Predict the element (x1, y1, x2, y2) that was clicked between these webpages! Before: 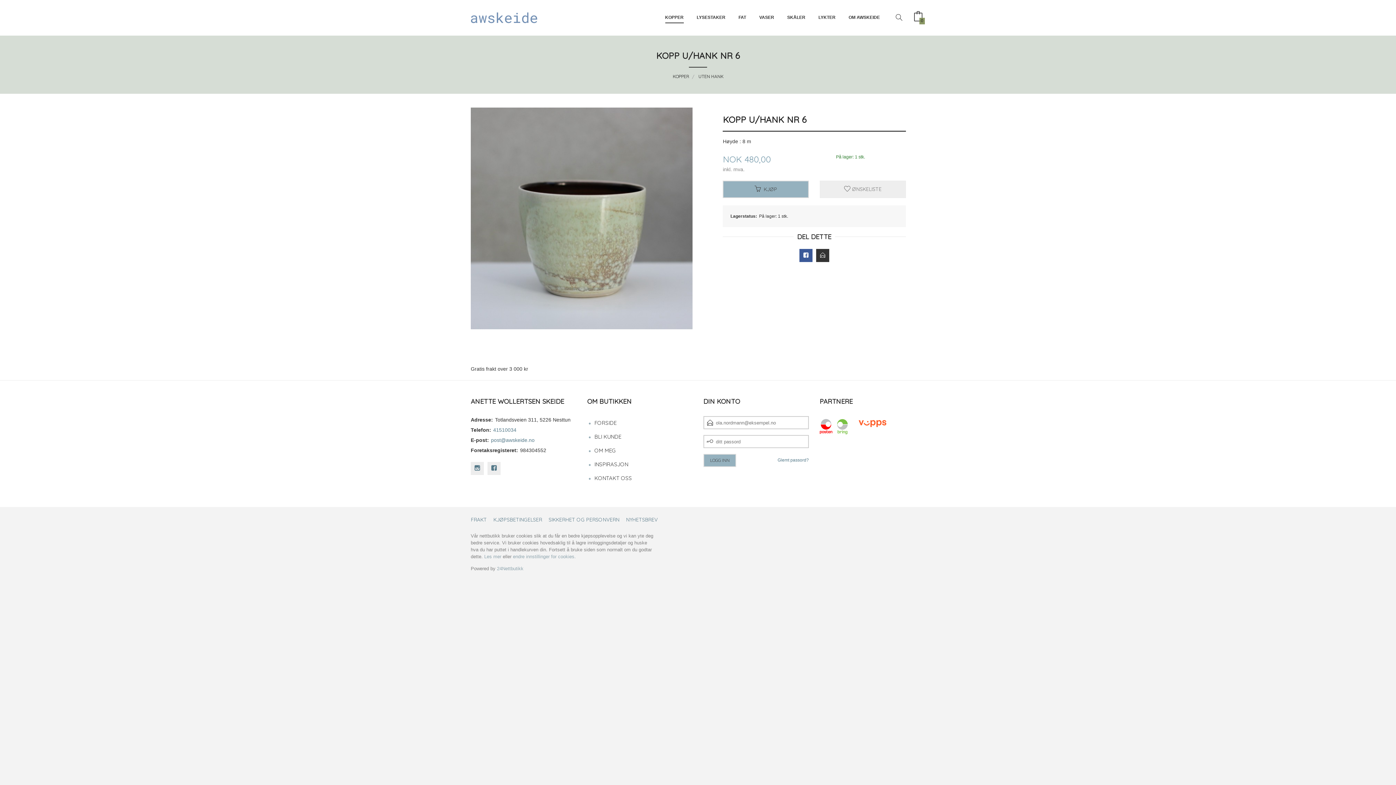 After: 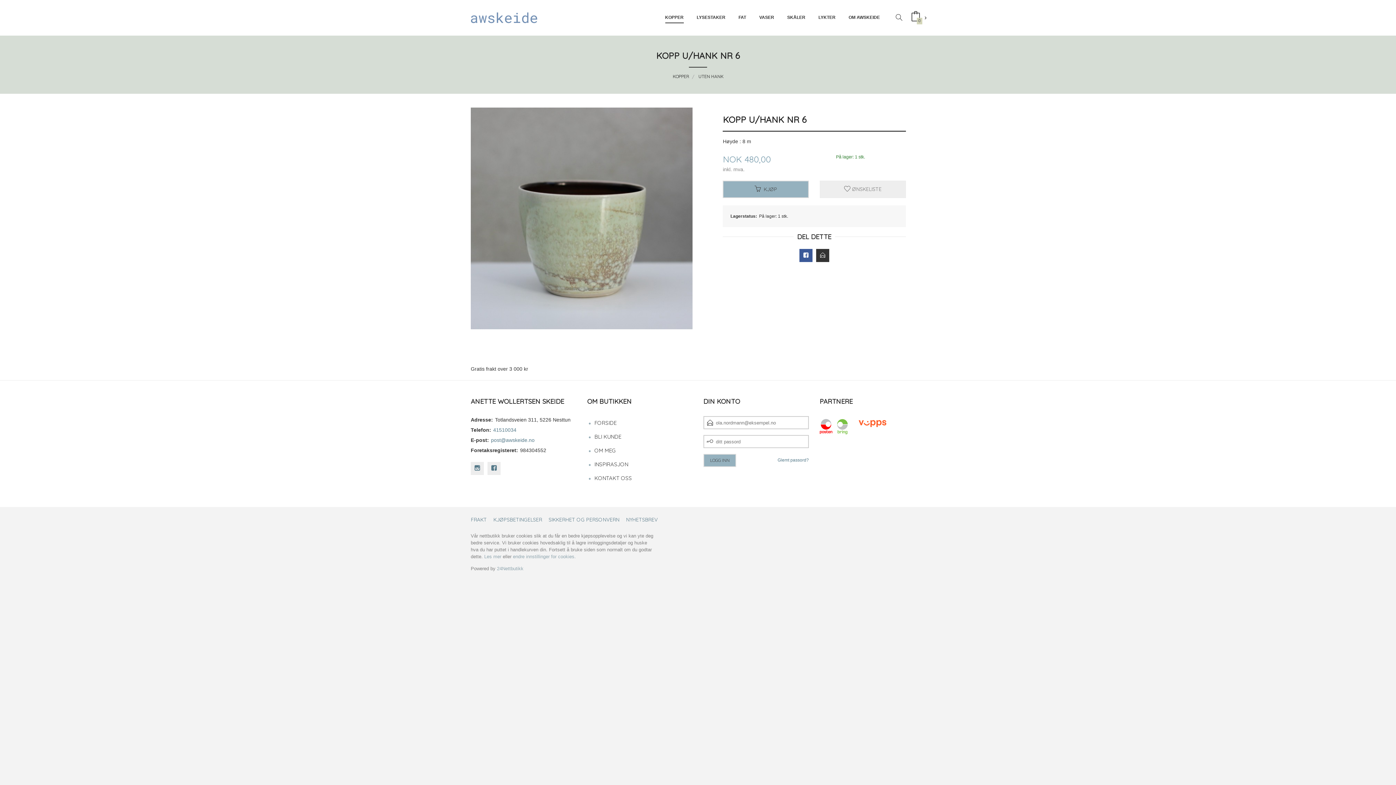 Action: bbox: (913, 5, 923, 30) label: 0